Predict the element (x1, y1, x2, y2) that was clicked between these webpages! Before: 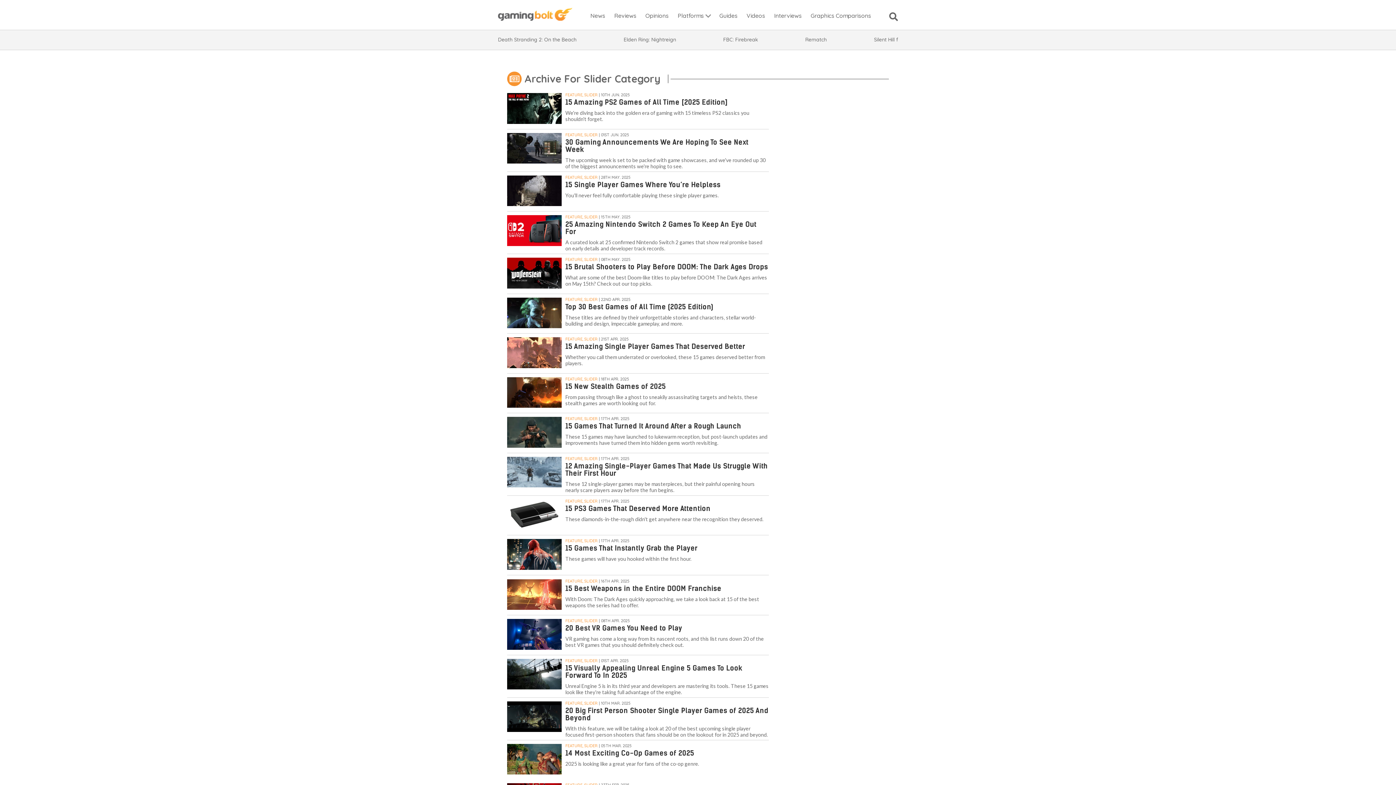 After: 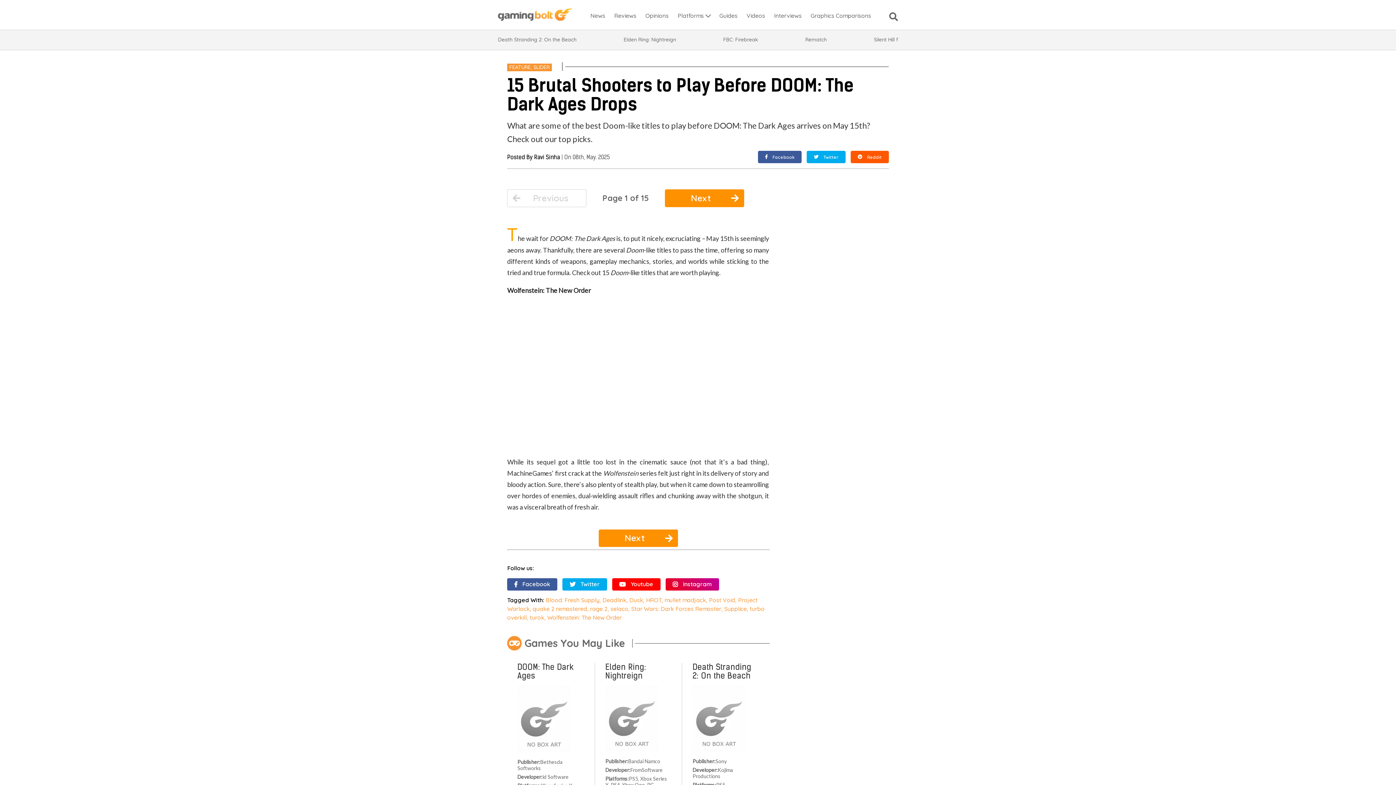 Action: label: 15 Brutal Shooters to Play Before DOOM: The Dark Ages Drops bbox: (565, 263, 768, 271)